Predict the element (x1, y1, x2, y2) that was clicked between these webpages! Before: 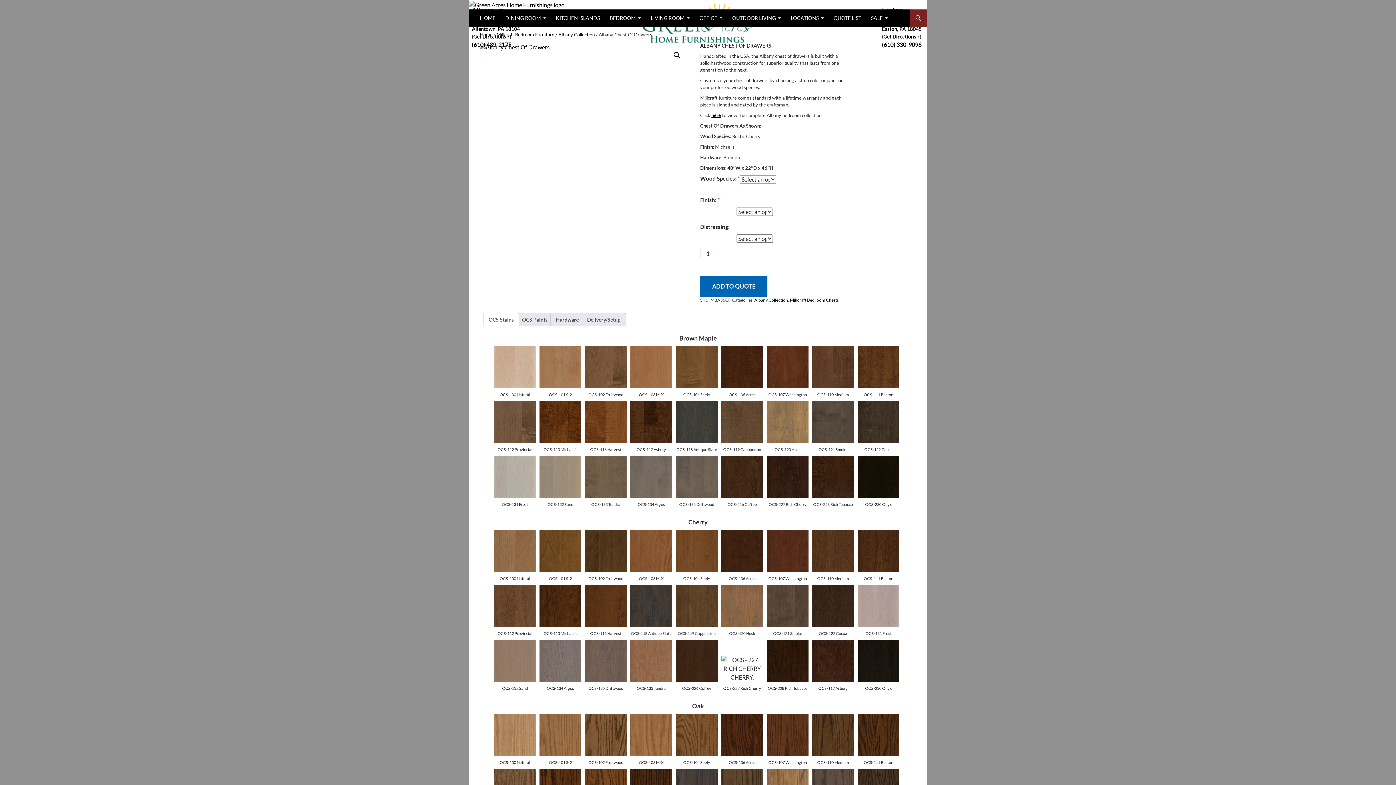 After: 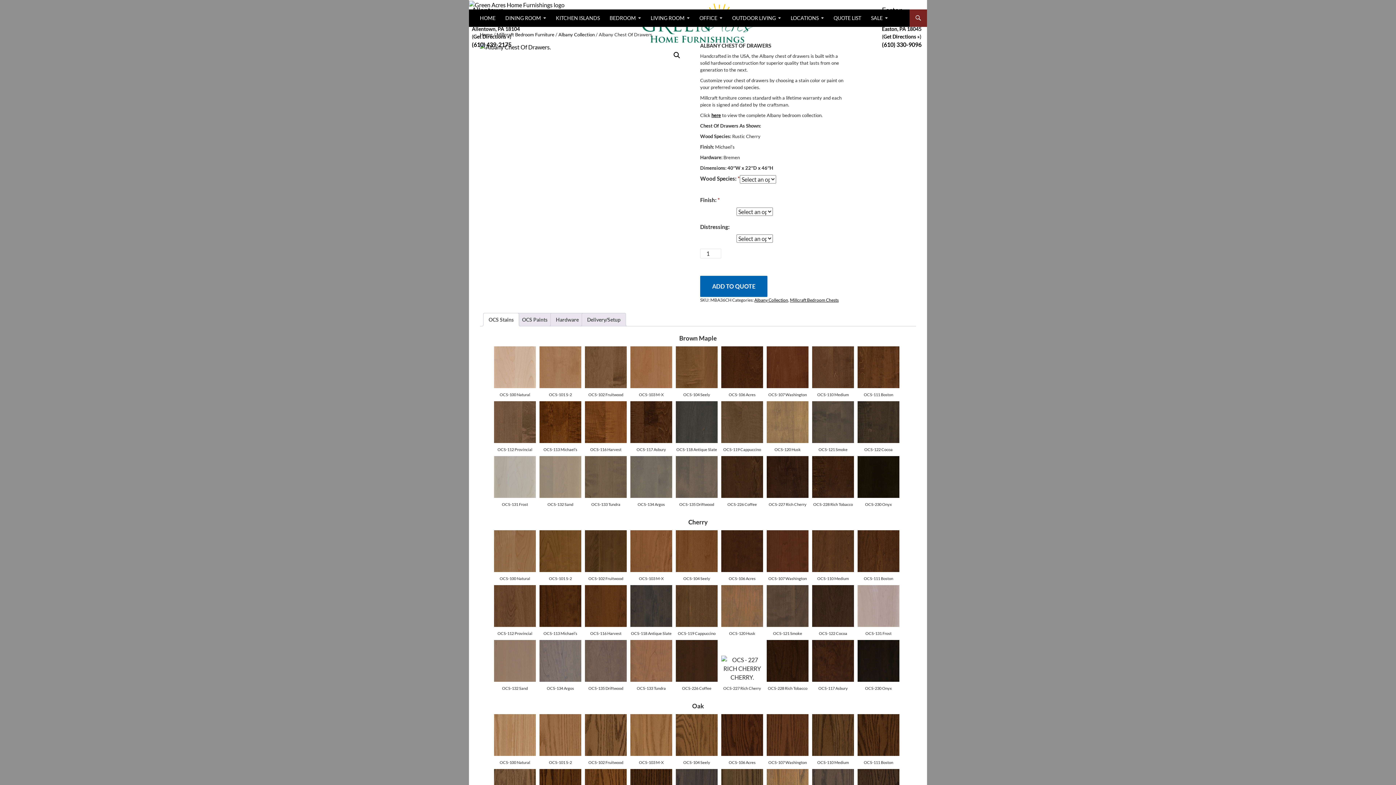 Action: bbox: (488, 313, 513, 326) label: OCS Stains